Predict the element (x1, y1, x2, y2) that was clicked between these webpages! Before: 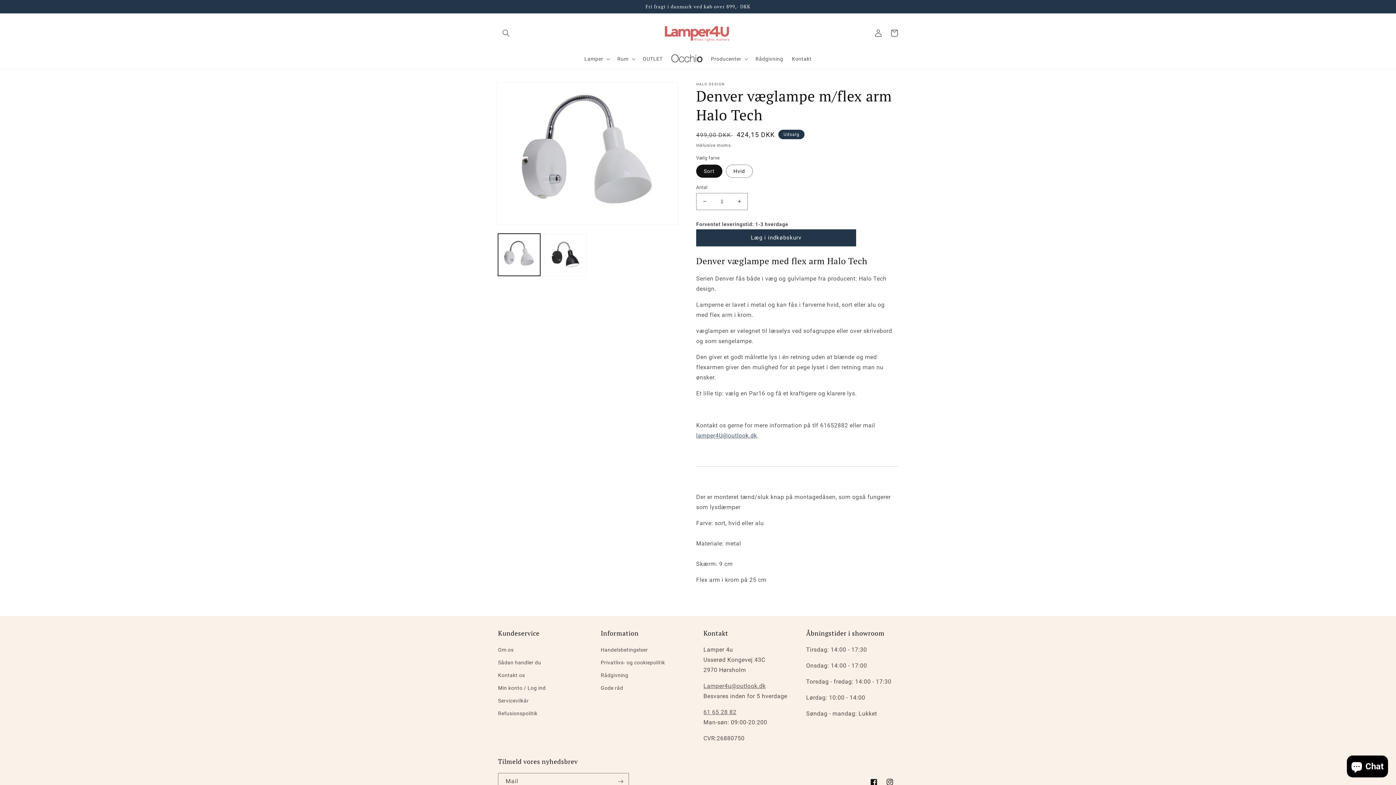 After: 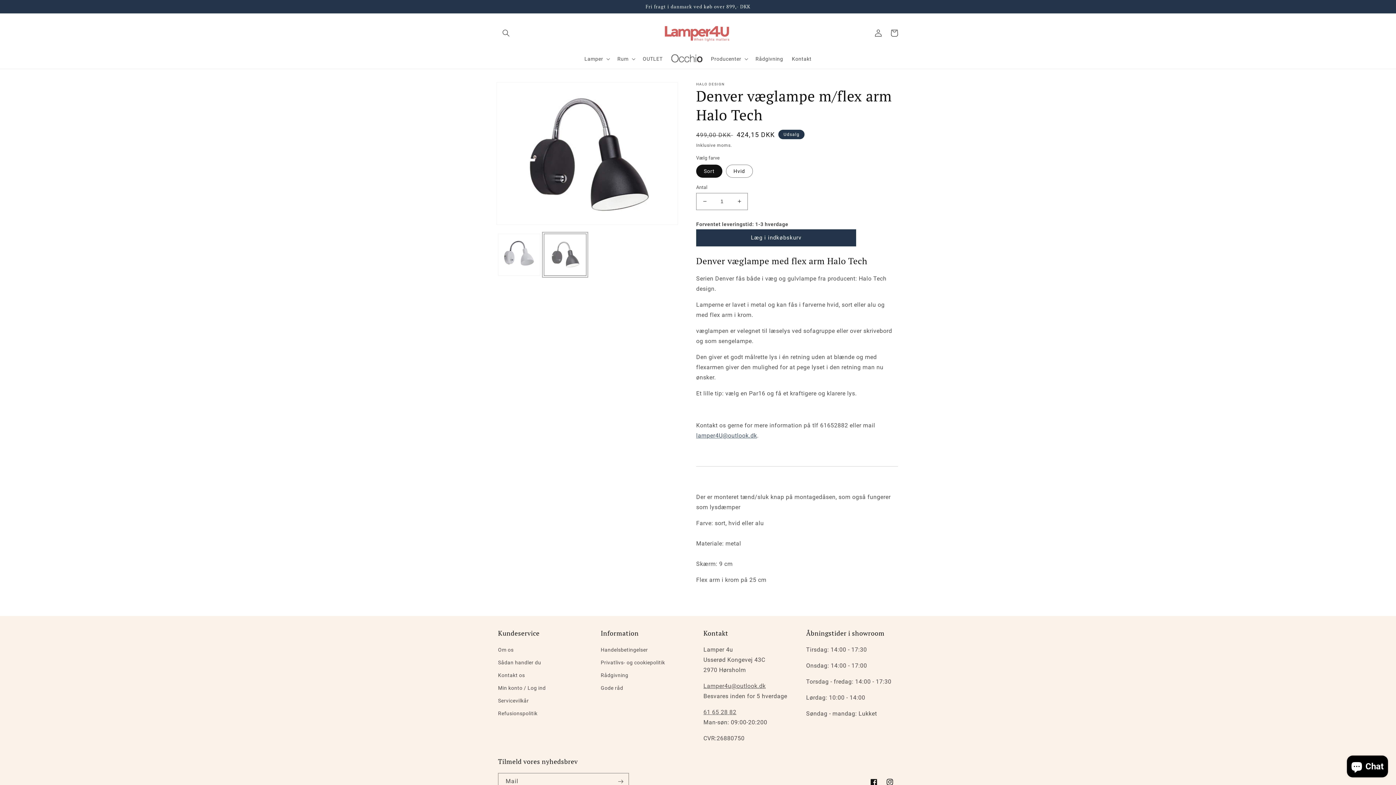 Action: bbox: (544, 233, 586, 276) label: Indlæs billedet 2 i gallerivisning